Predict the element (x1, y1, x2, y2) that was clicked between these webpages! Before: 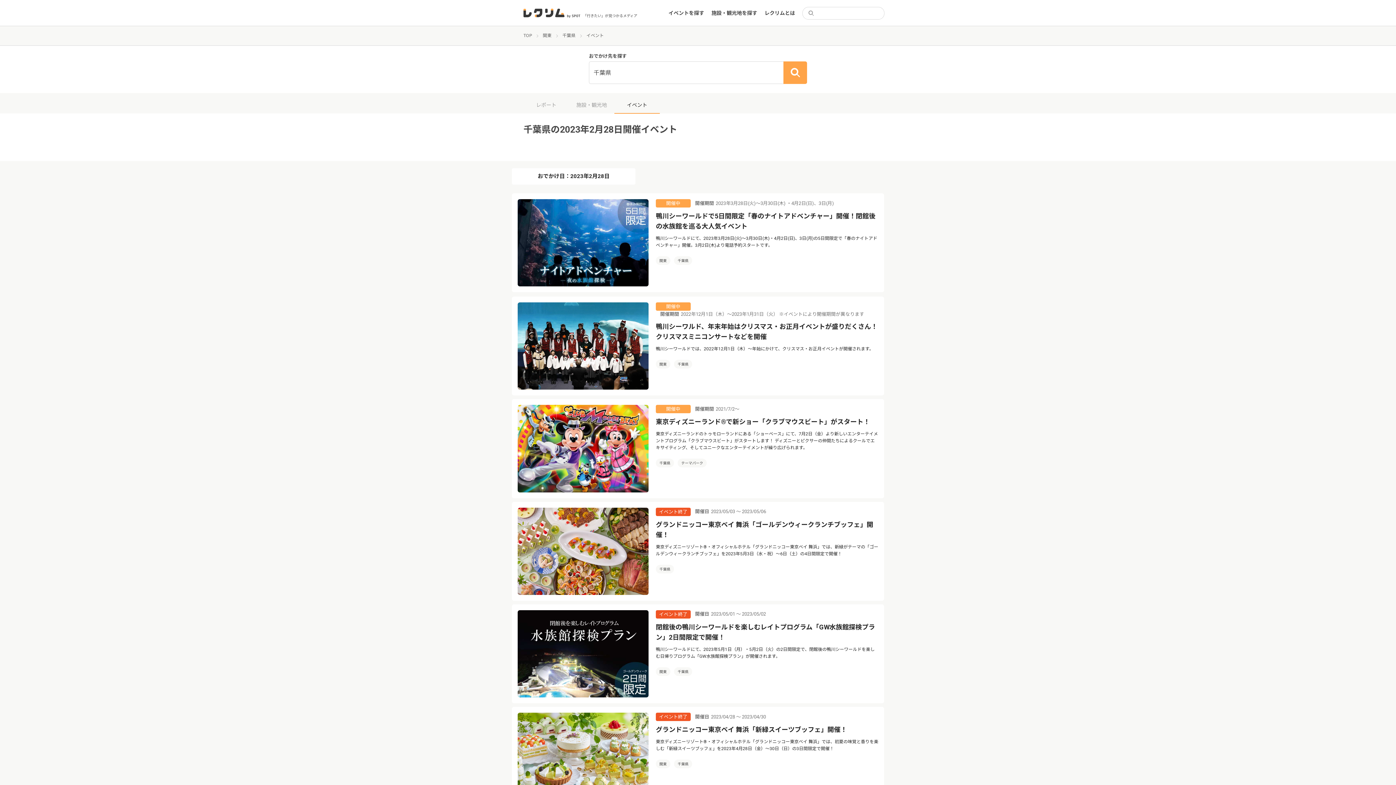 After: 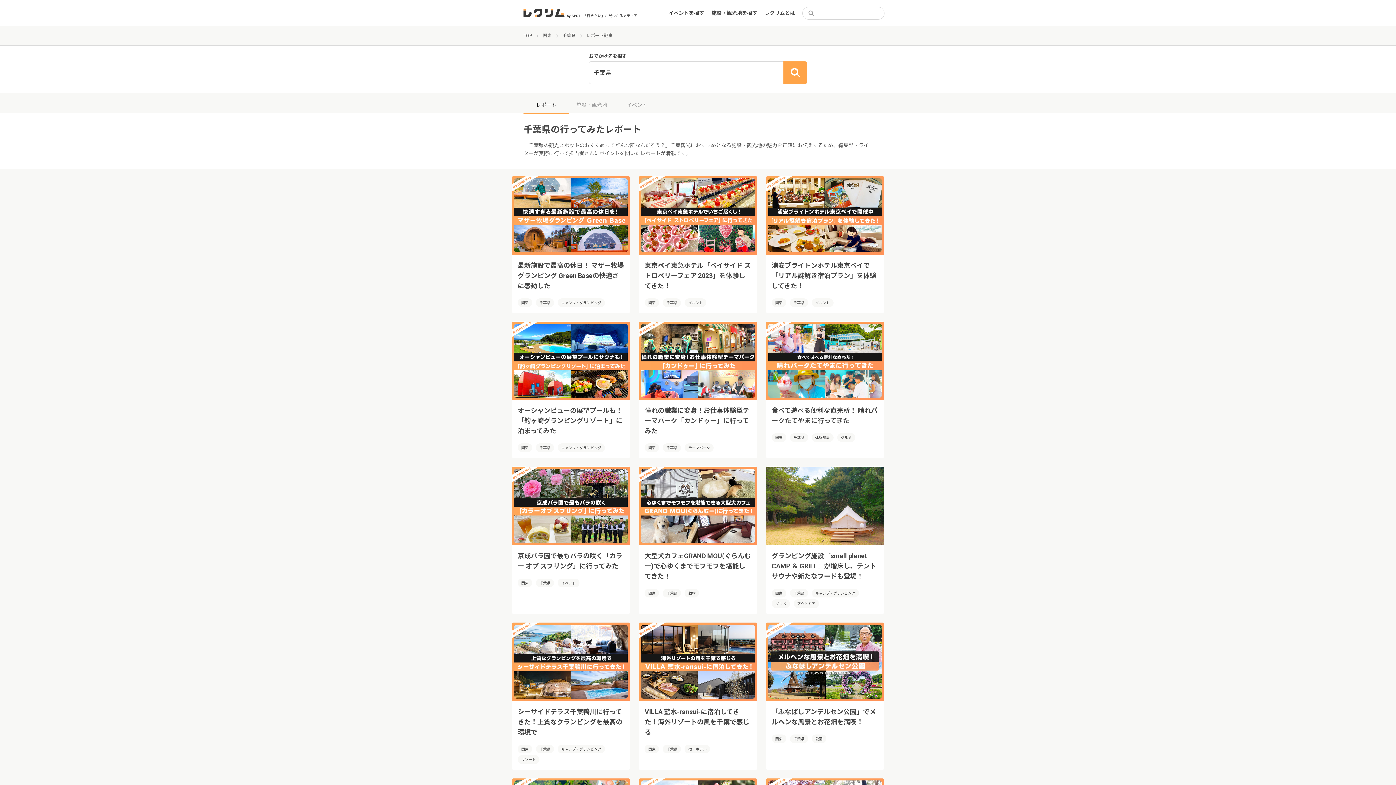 Action: bbox: (674, 667, 692, 676) label: 千葉県